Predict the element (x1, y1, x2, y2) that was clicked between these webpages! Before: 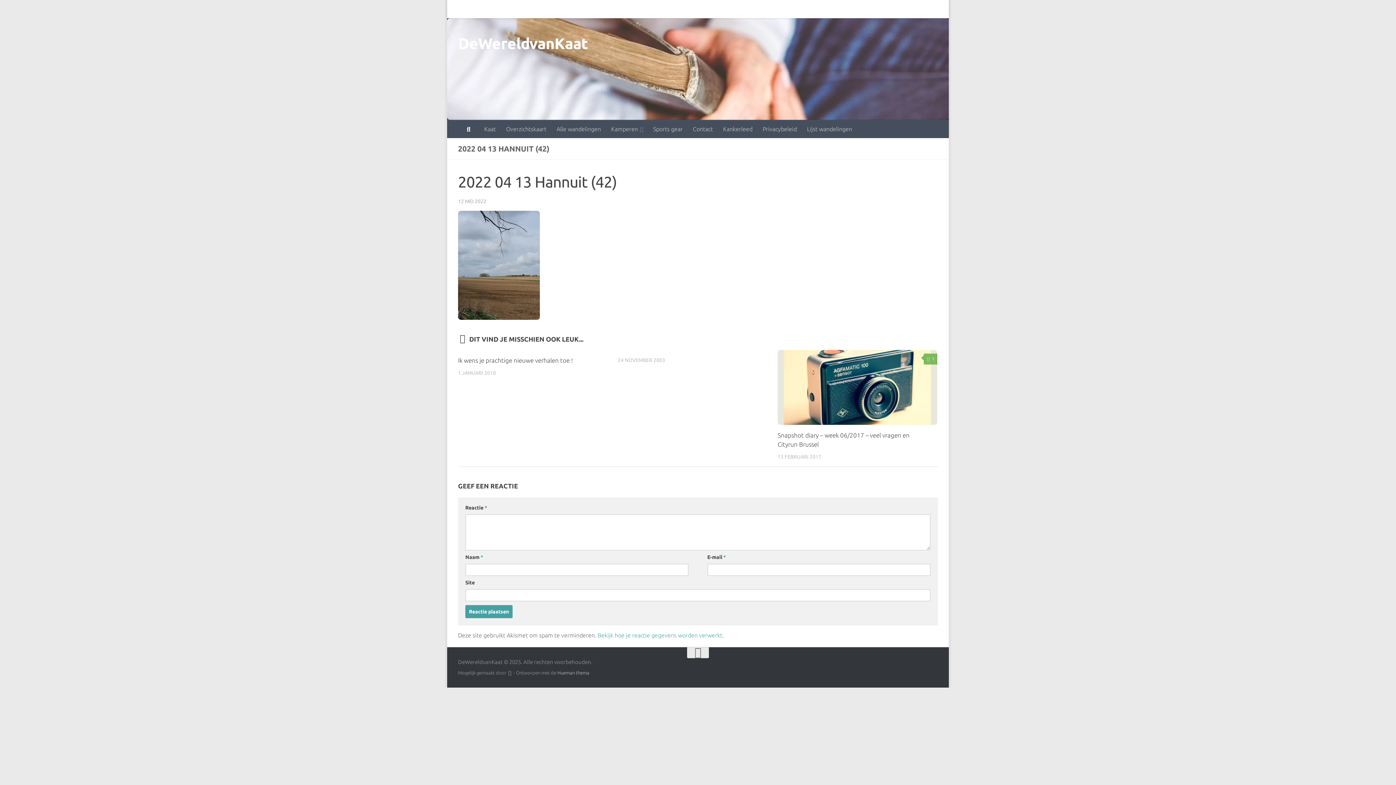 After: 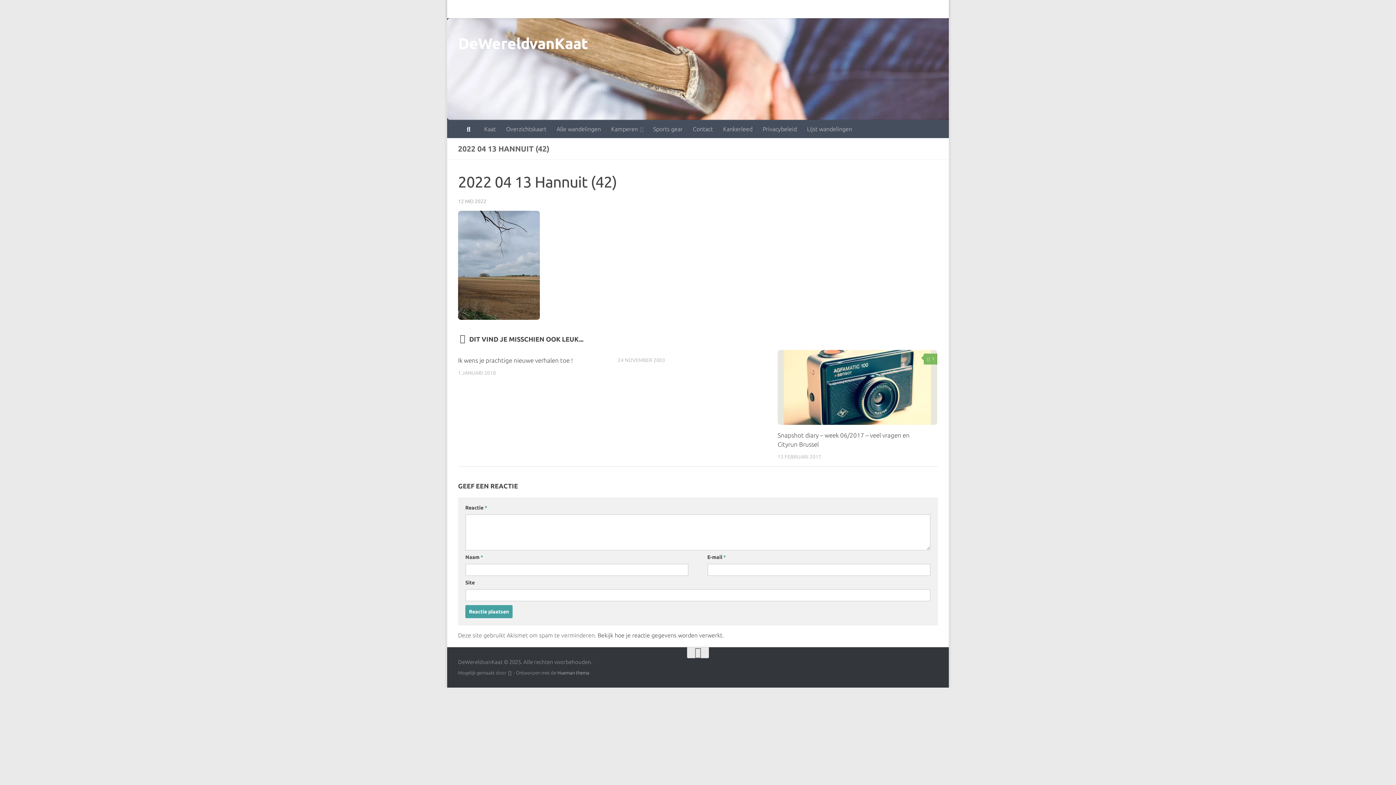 Action: bbox: (597, 632, 722, 639) label: Bekijk hoe je reactie gegevens worden verwerkt